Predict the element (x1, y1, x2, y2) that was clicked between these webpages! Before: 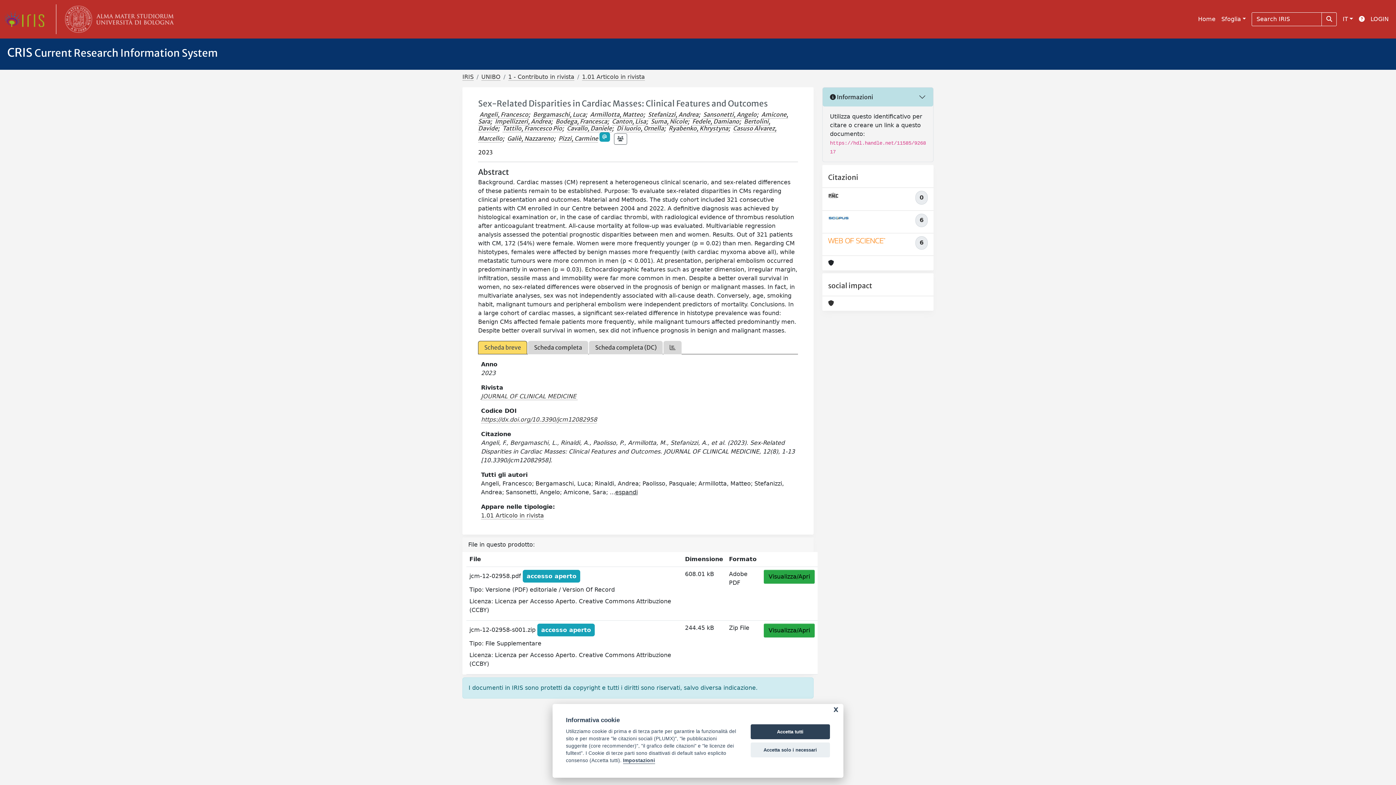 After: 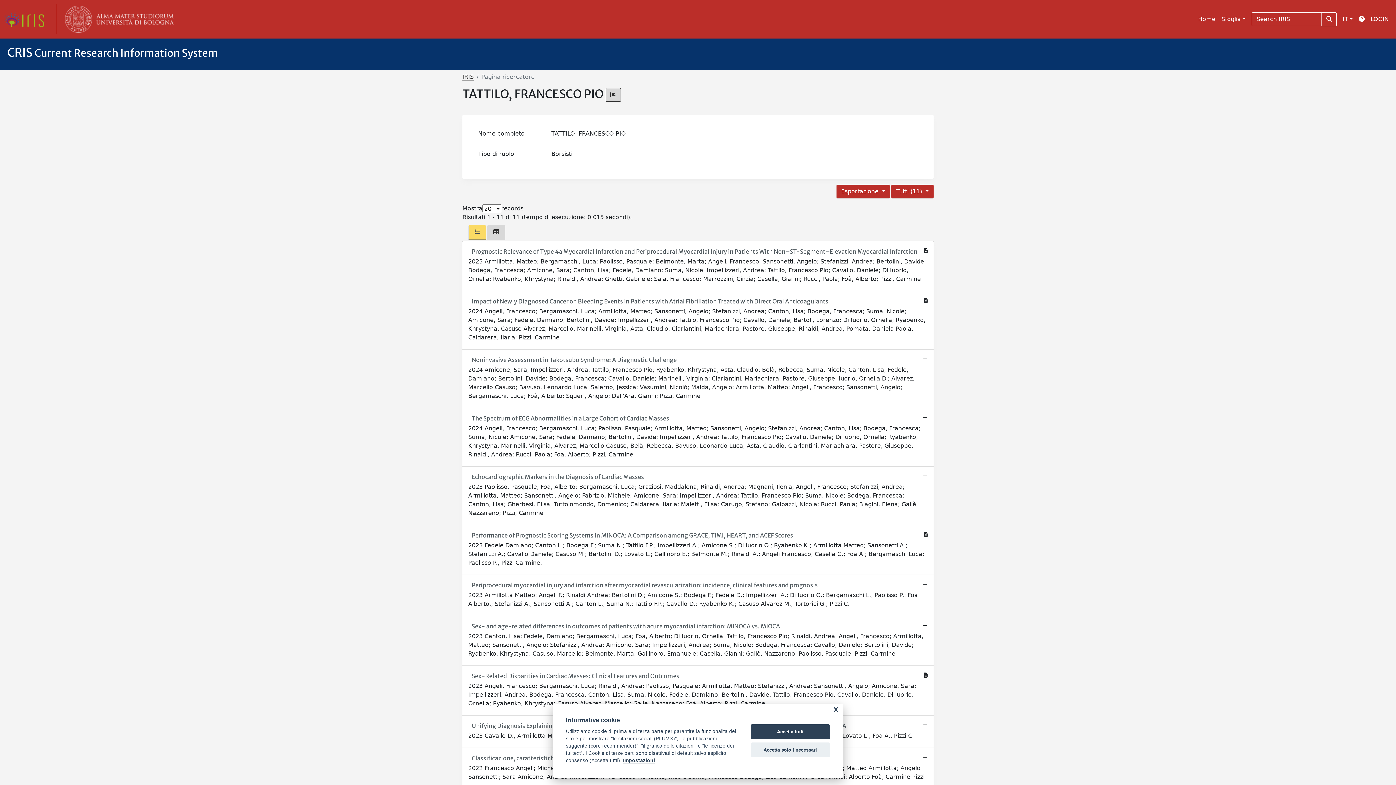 Action: bbox: (502, 124, 562, 132) label: Tattilo, Francesco Pio